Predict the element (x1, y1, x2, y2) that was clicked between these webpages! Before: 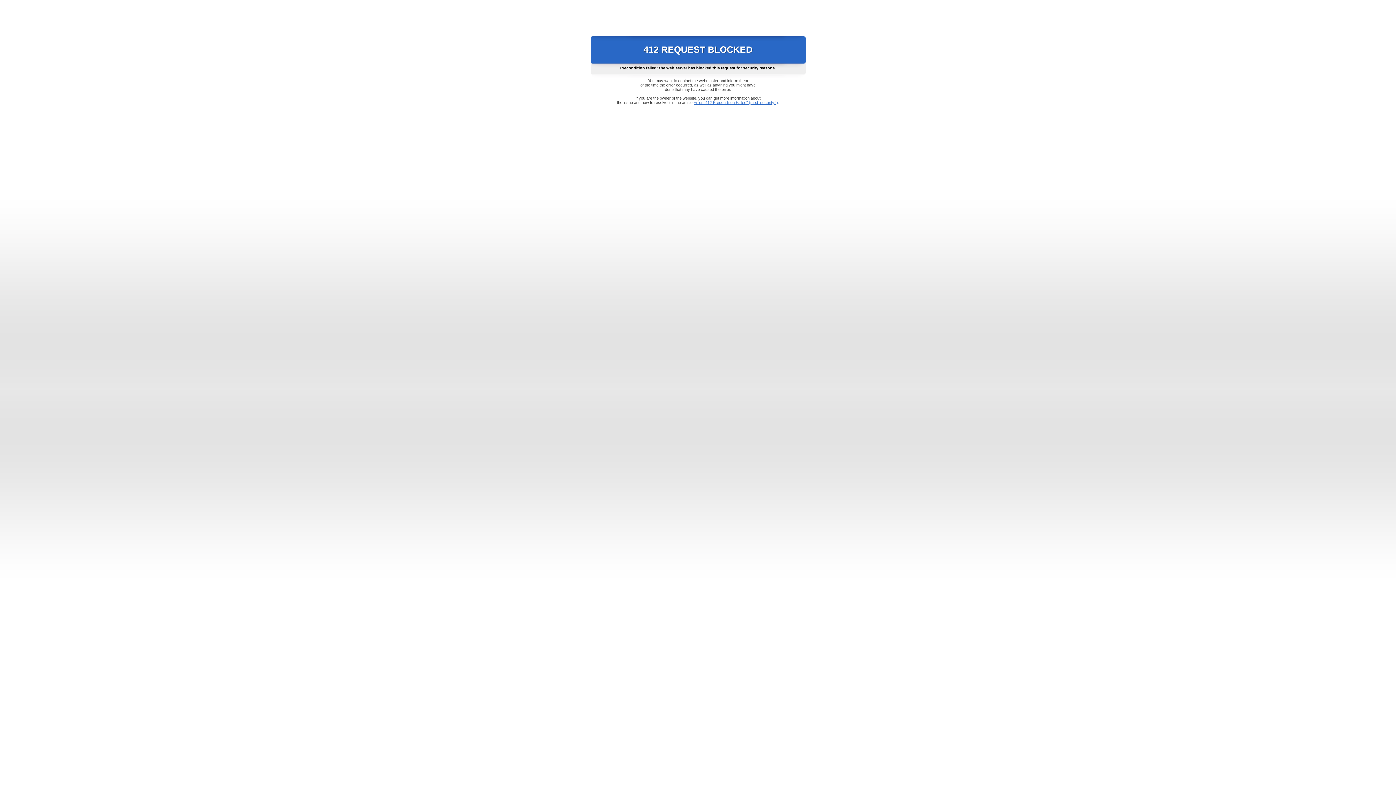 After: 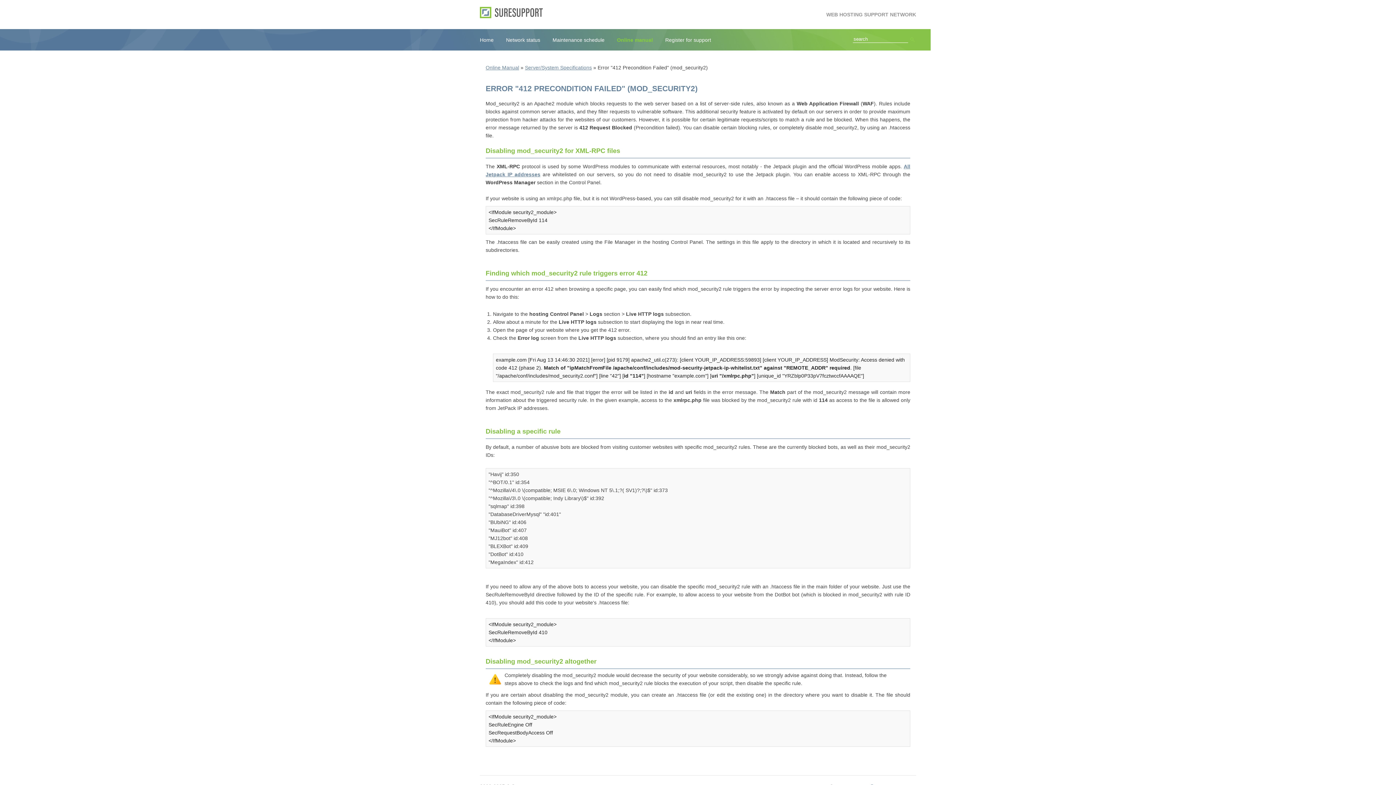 Action: label: Error "412 Precondition Failed" (mod_security2) bbox: (693, 100, 778, 104)